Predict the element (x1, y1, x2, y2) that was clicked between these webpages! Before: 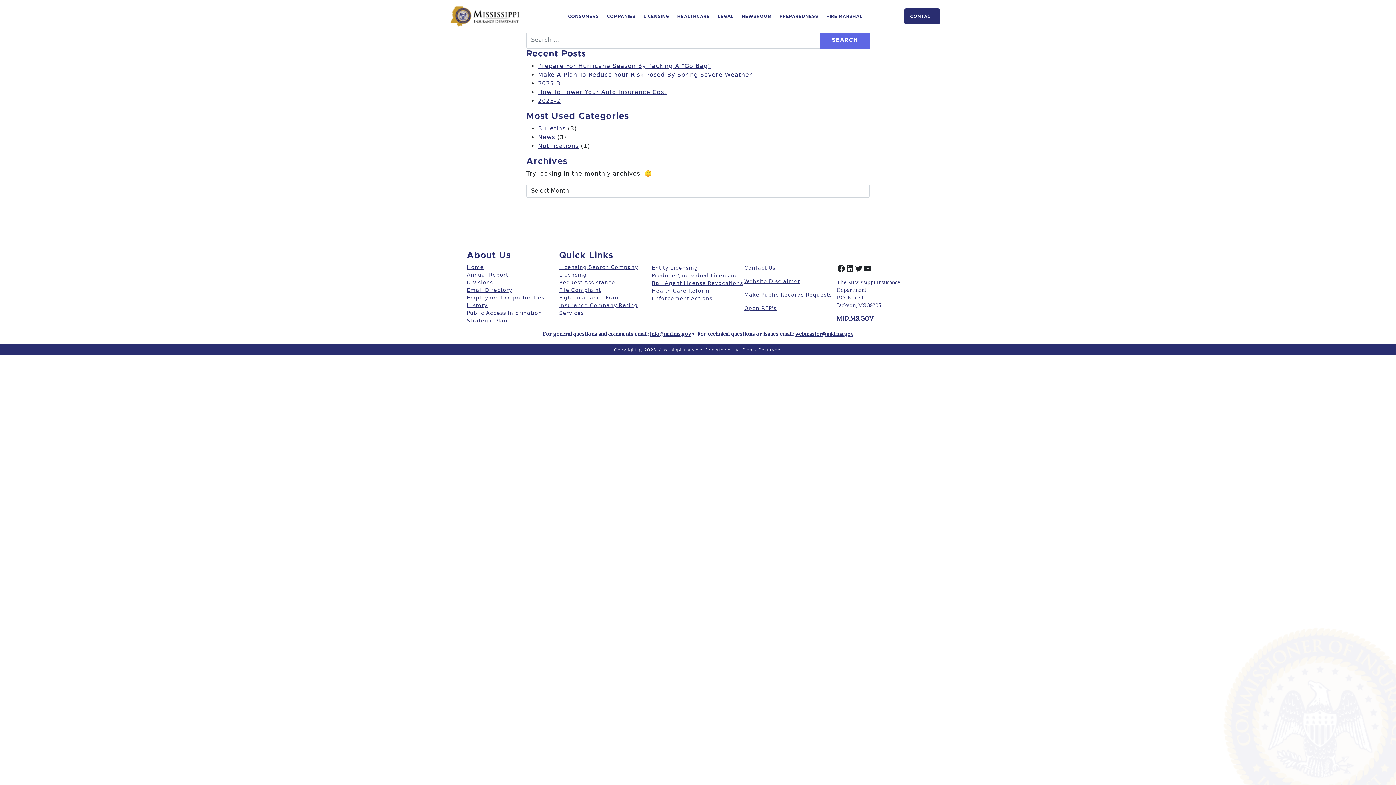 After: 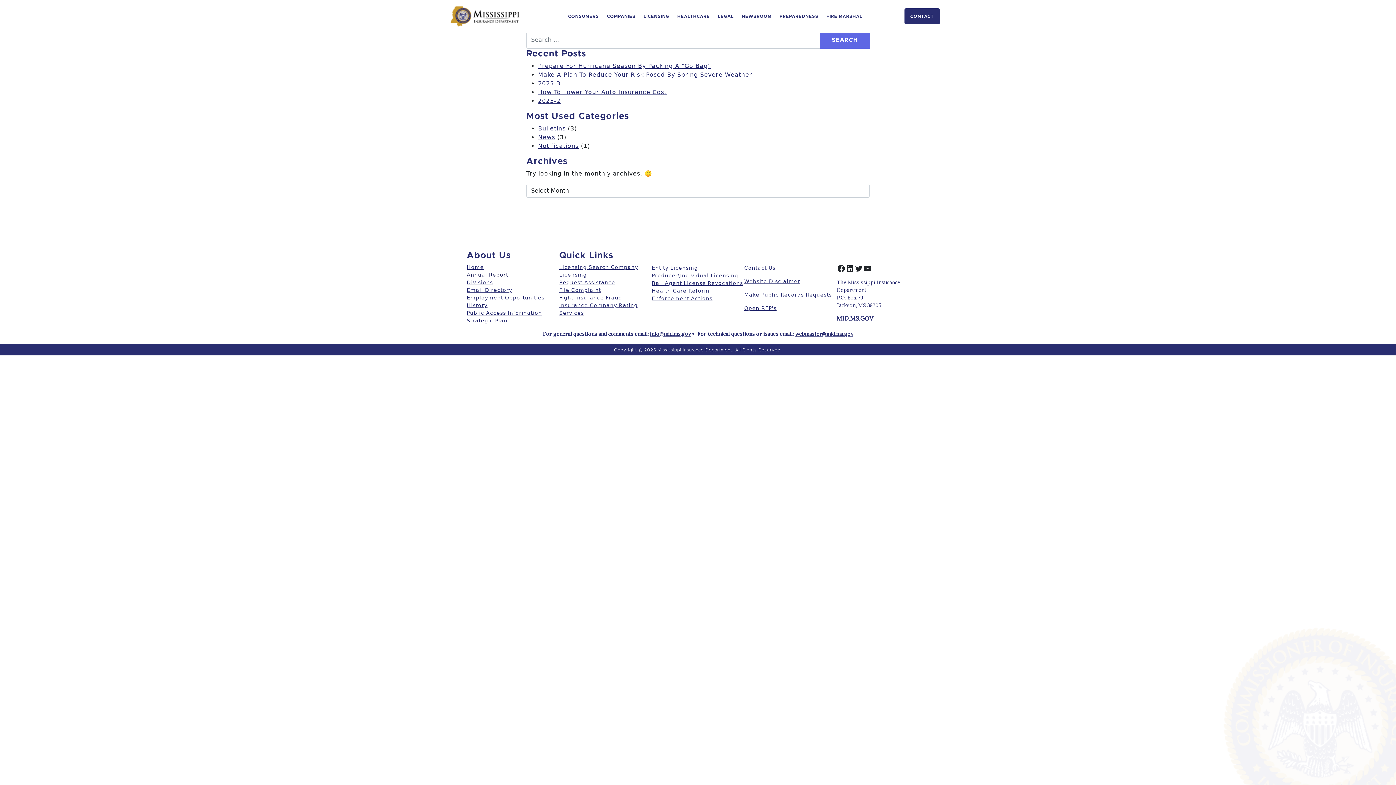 Action: bbox: (466, 272, 508, 277) label: Annual Report